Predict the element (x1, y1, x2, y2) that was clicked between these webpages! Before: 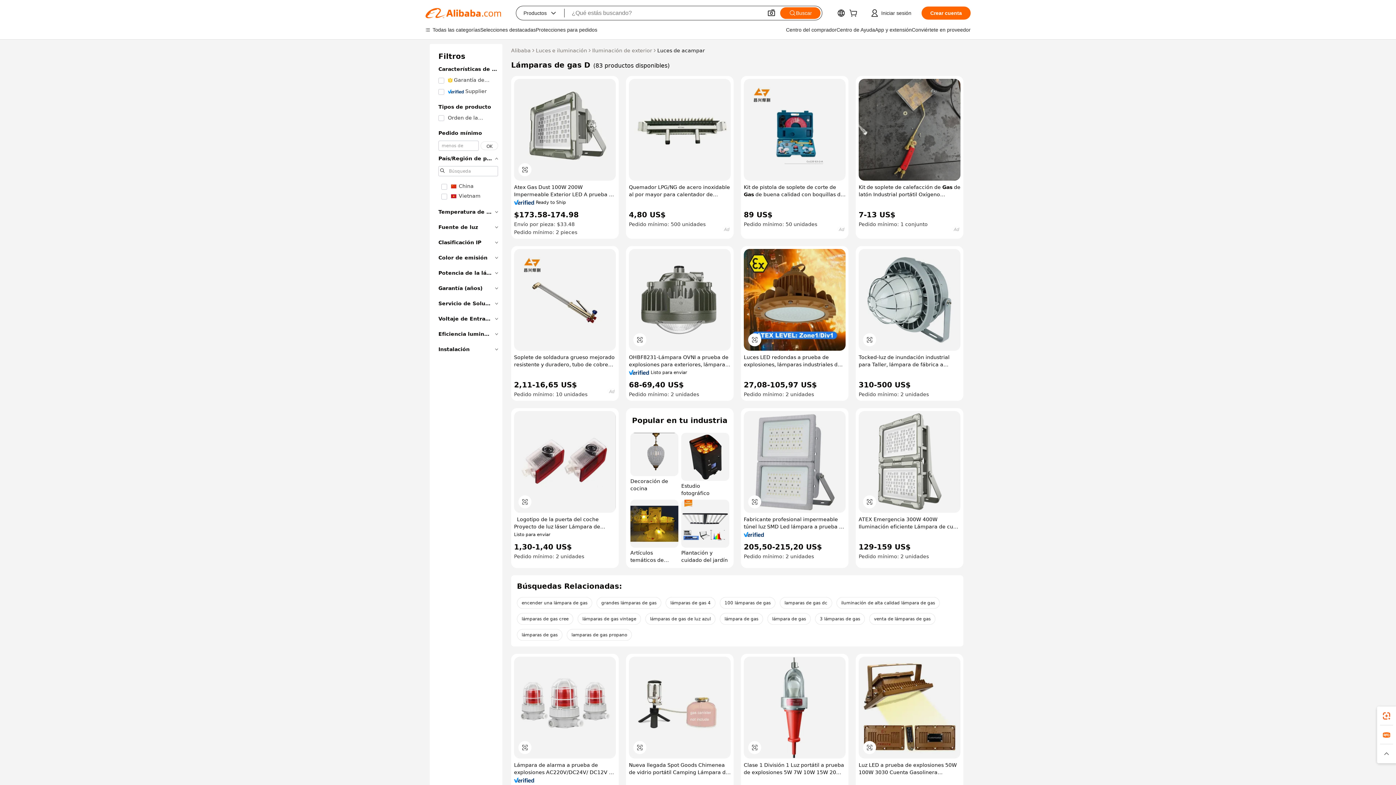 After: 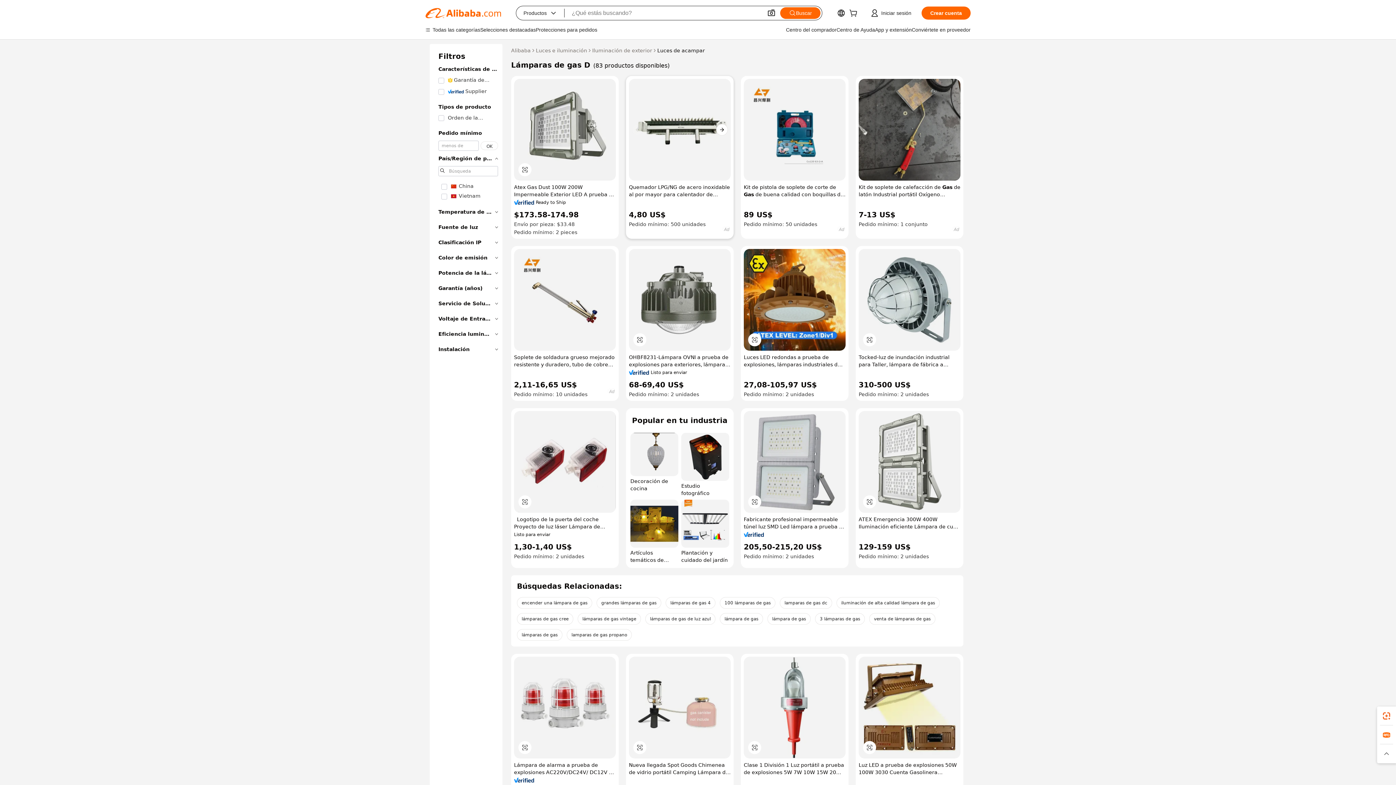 Action: bbox: (629, 78, 730, 180)